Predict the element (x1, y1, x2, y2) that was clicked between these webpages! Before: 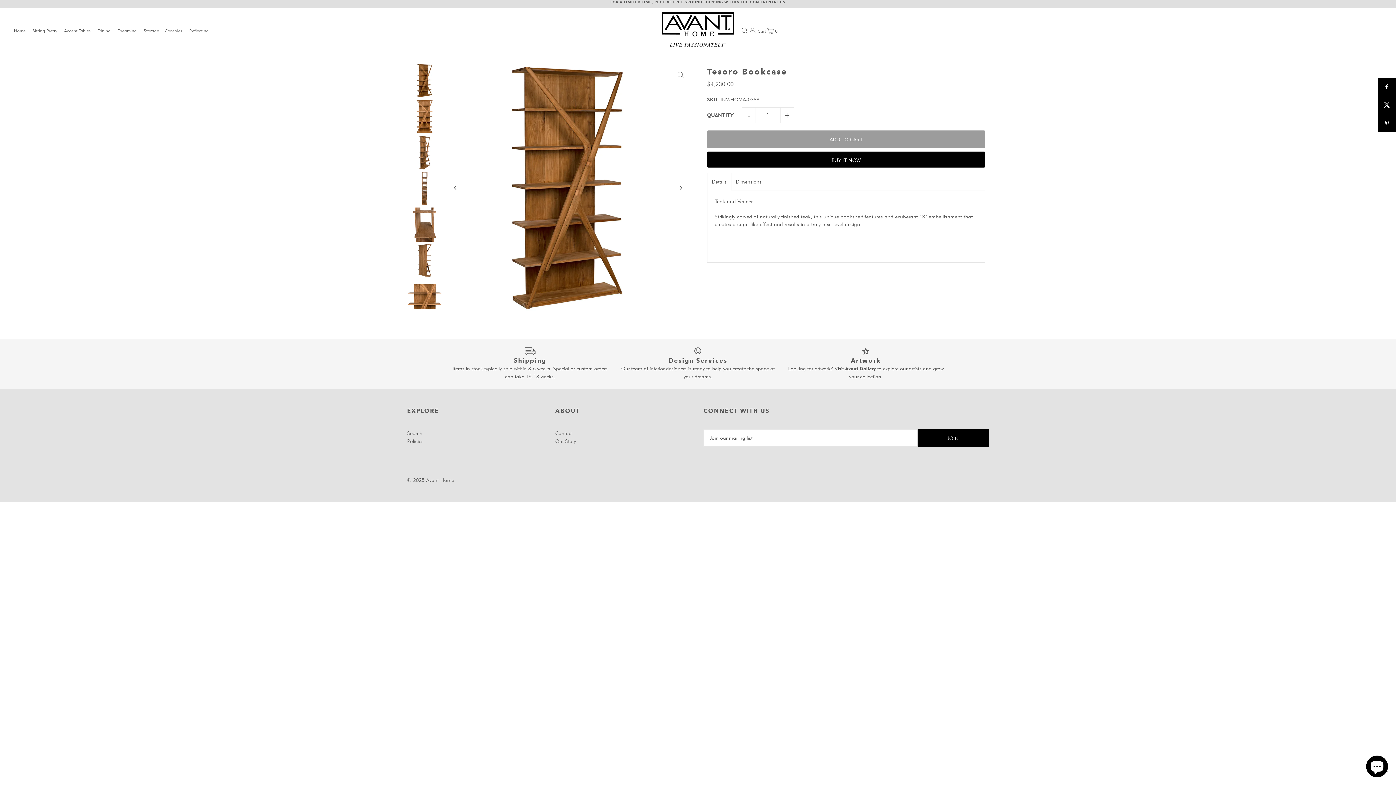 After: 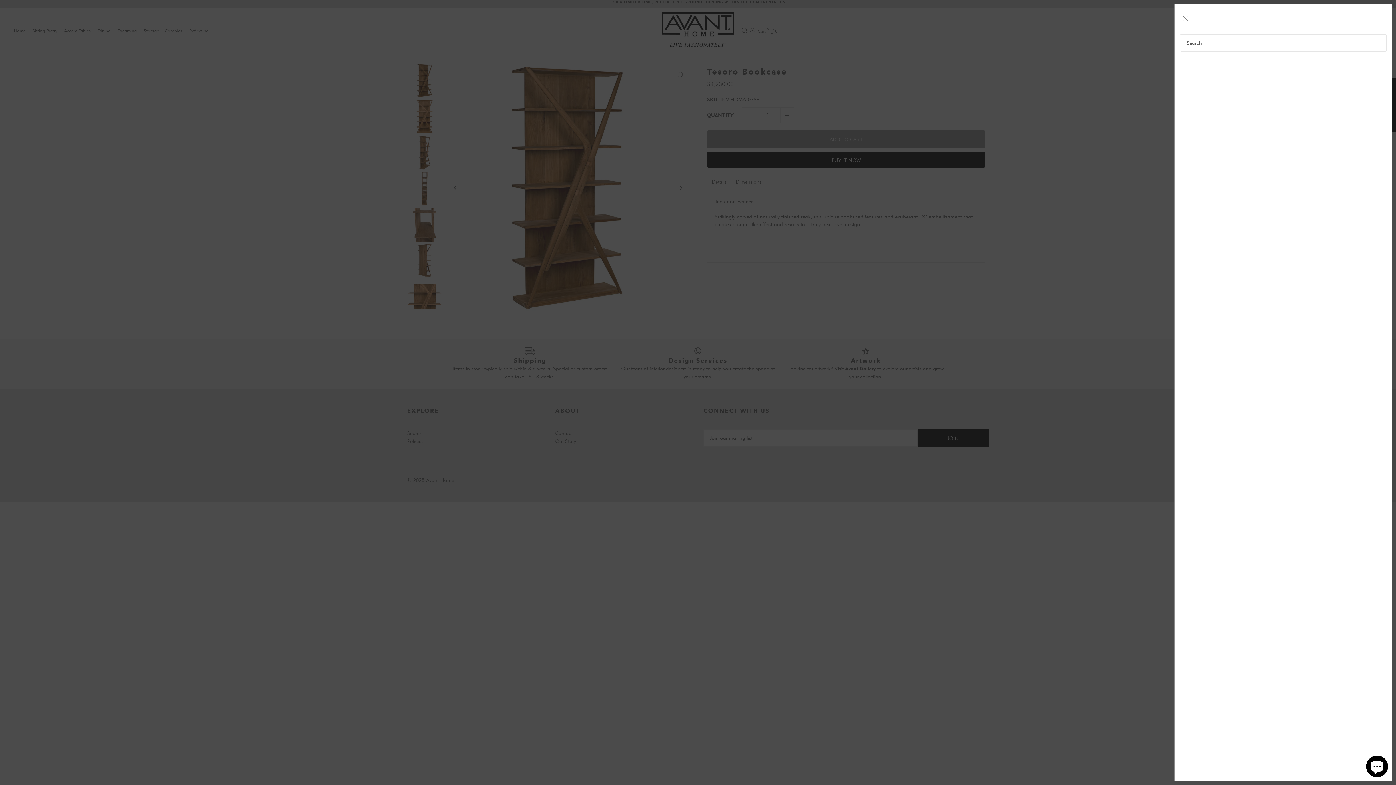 Action: bbox: (739, 26, 749, 33) label: Open Search